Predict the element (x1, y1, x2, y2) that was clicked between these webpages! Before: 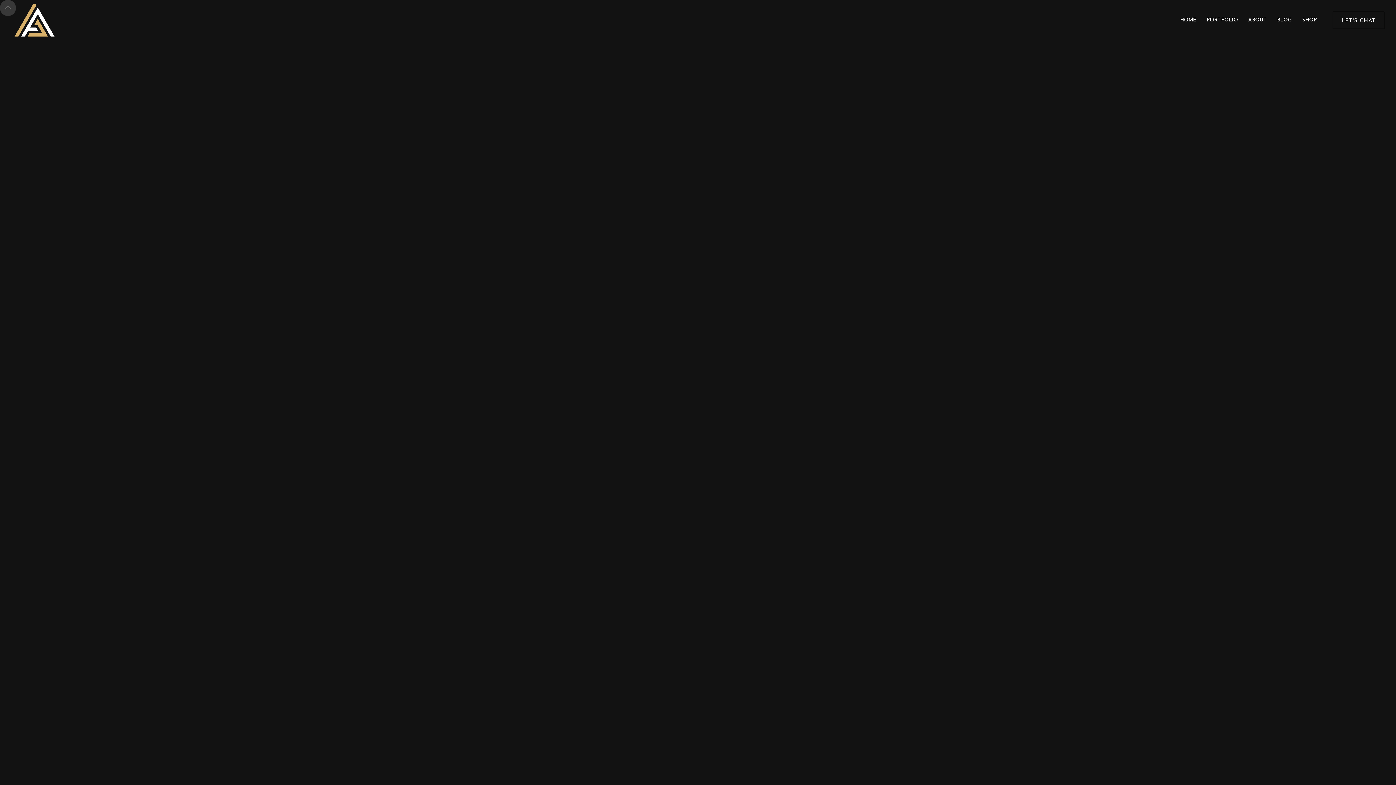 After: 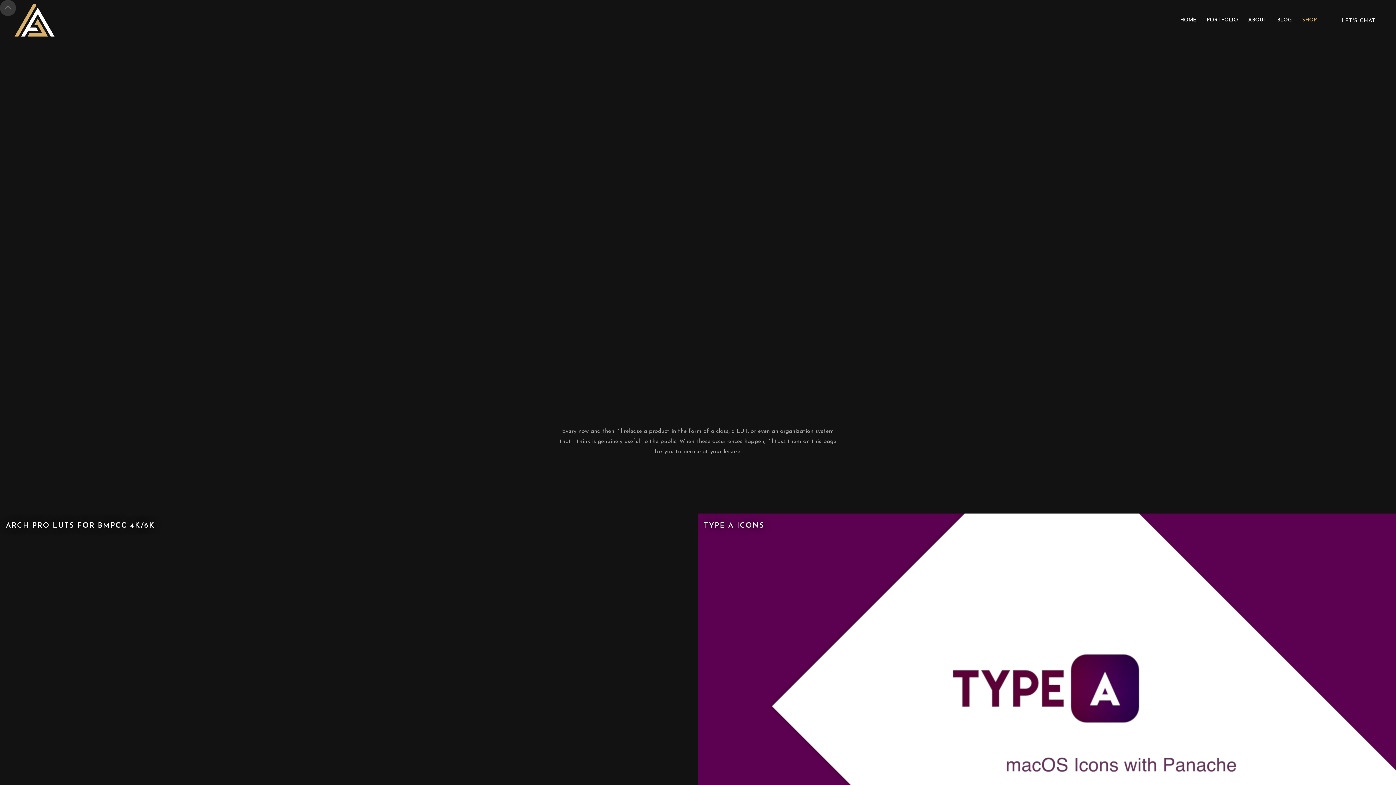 Action: bbox: (1296, 12, 1321, 28) label: SHOP